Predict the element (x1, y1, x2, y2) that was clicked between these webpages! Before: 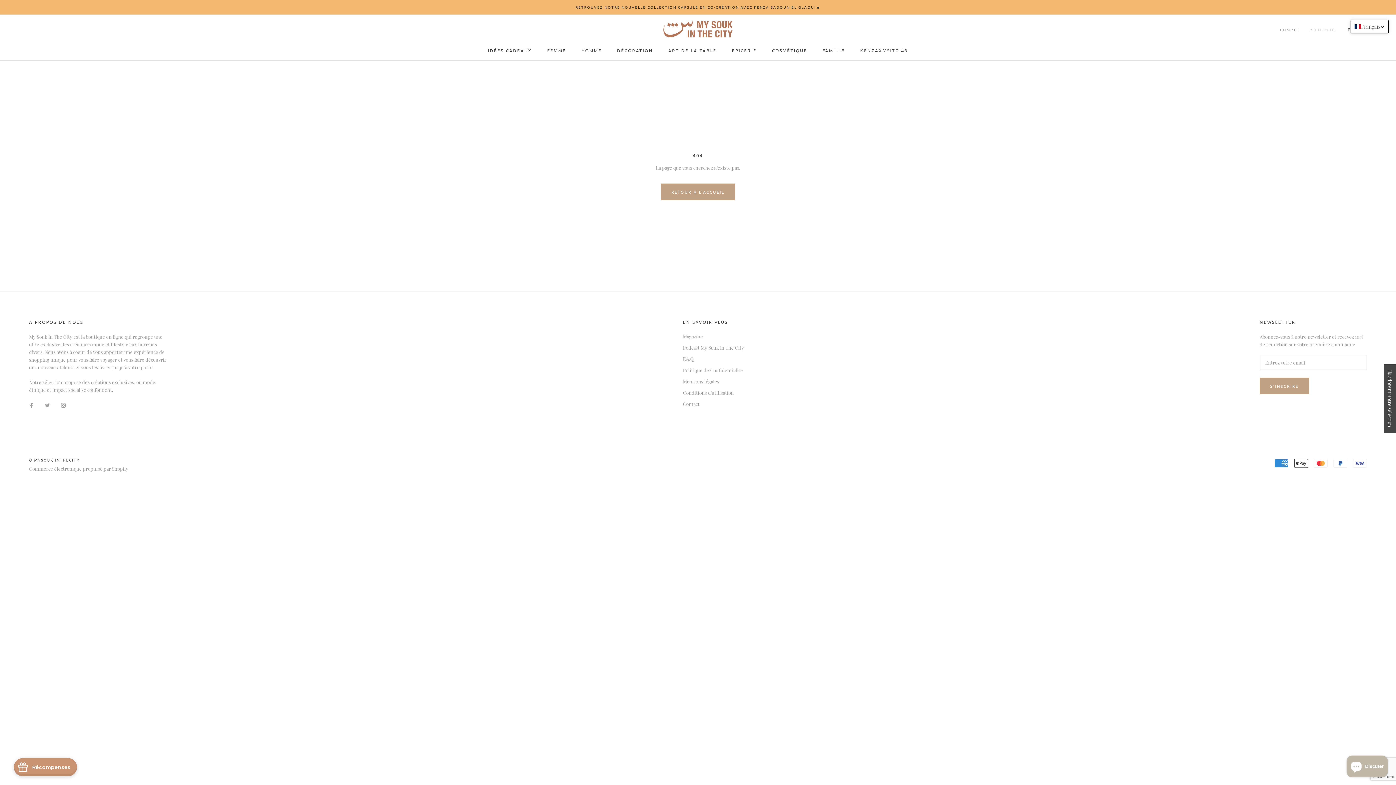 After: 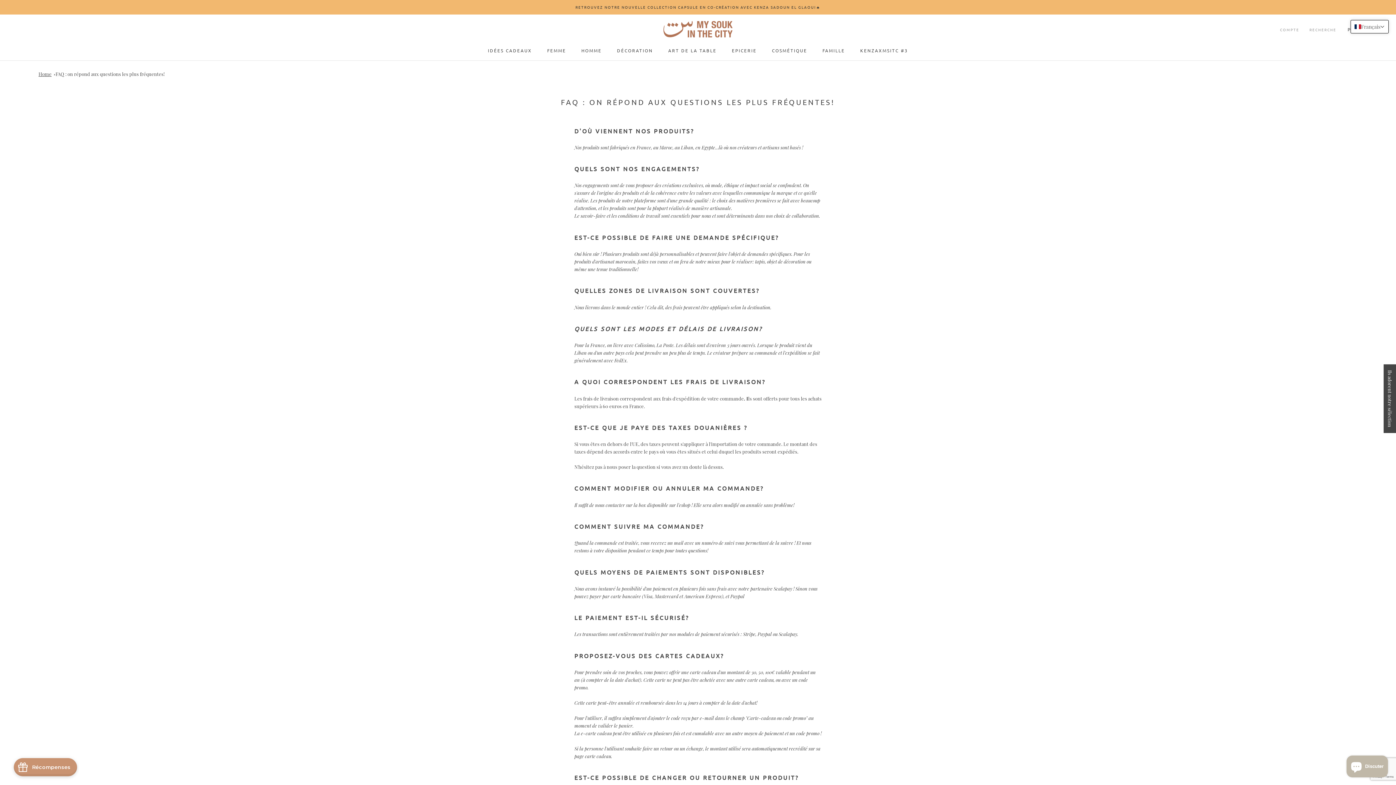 Action: label: F.A.Q bbox: (683, 355, 744, 362)